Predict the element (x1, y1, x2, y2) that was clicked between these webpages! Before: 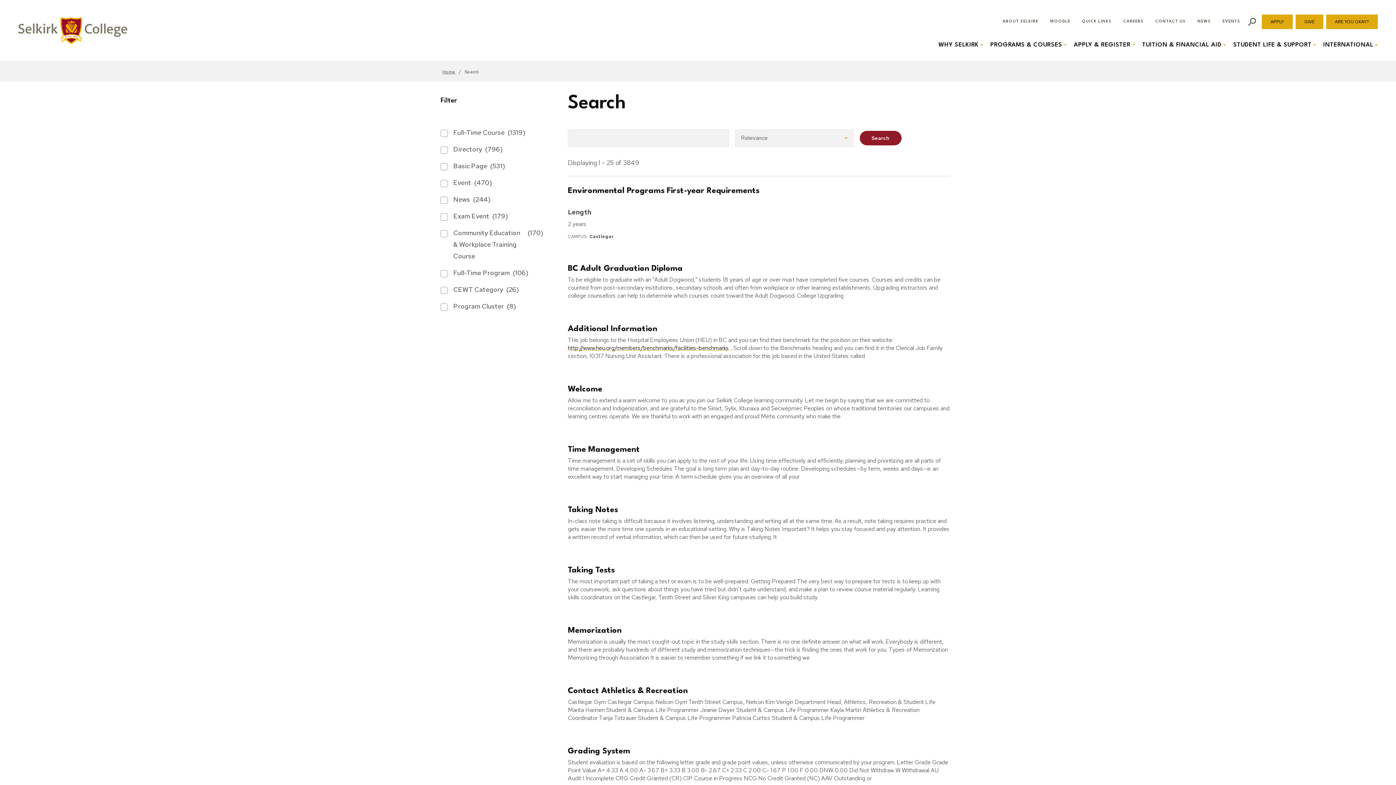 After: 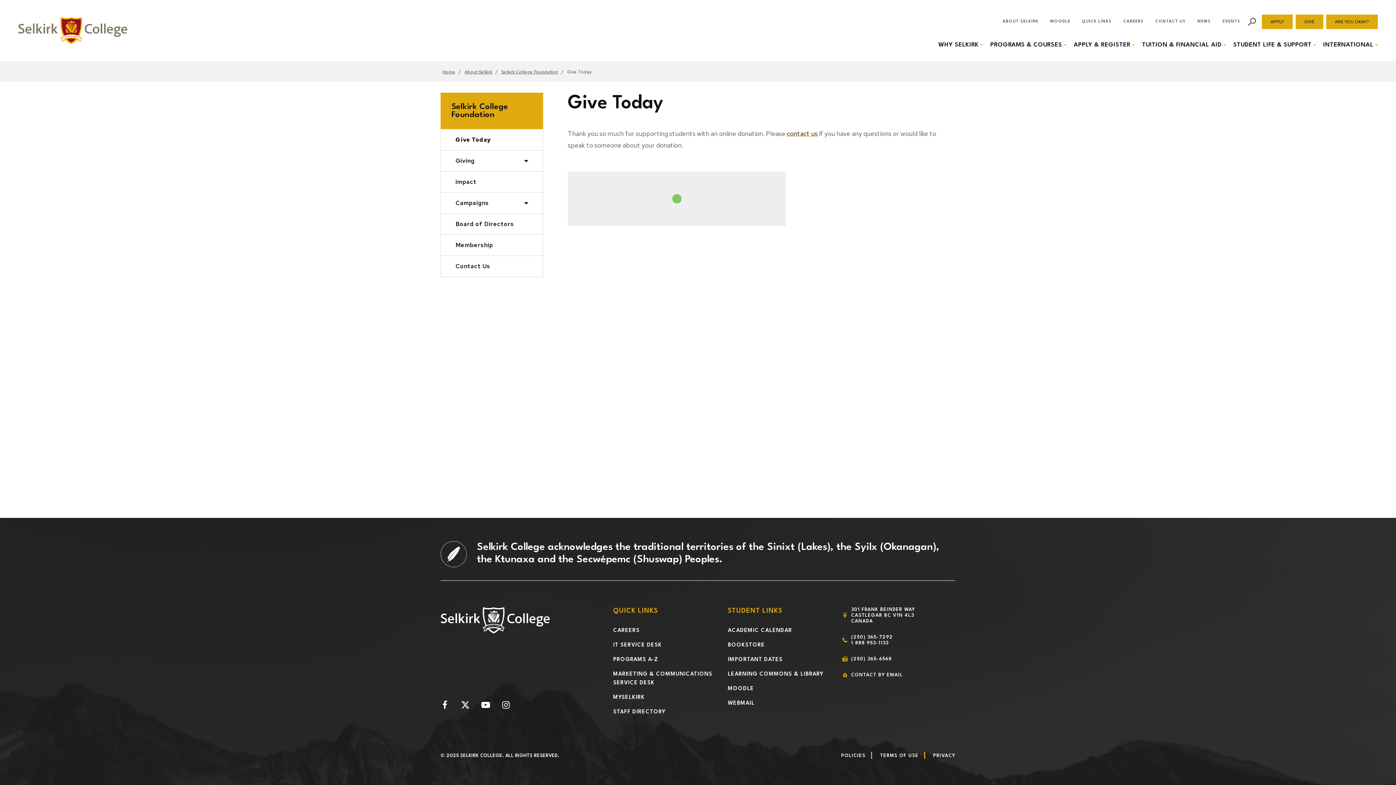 Action: label: GIVE bbox: (1296, 14, 1323, 29)